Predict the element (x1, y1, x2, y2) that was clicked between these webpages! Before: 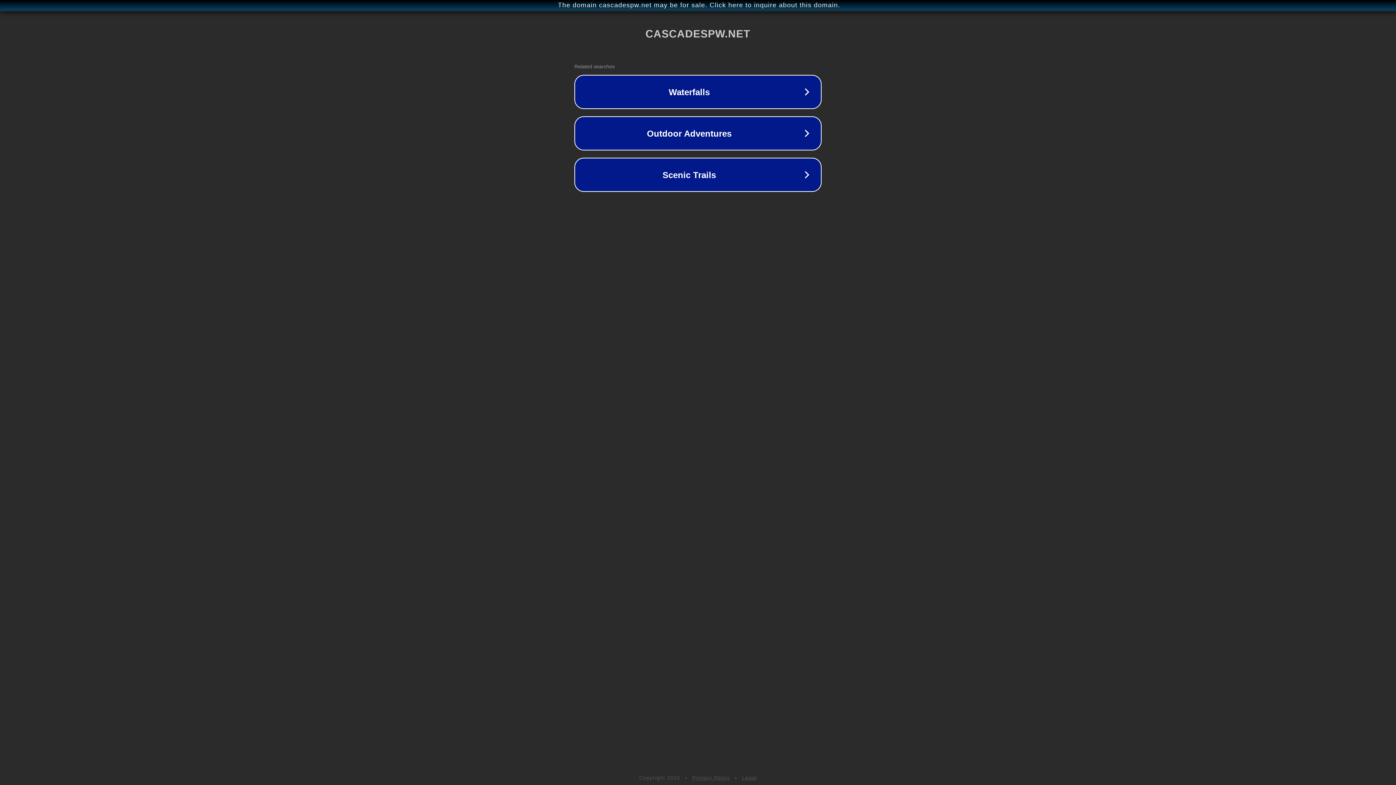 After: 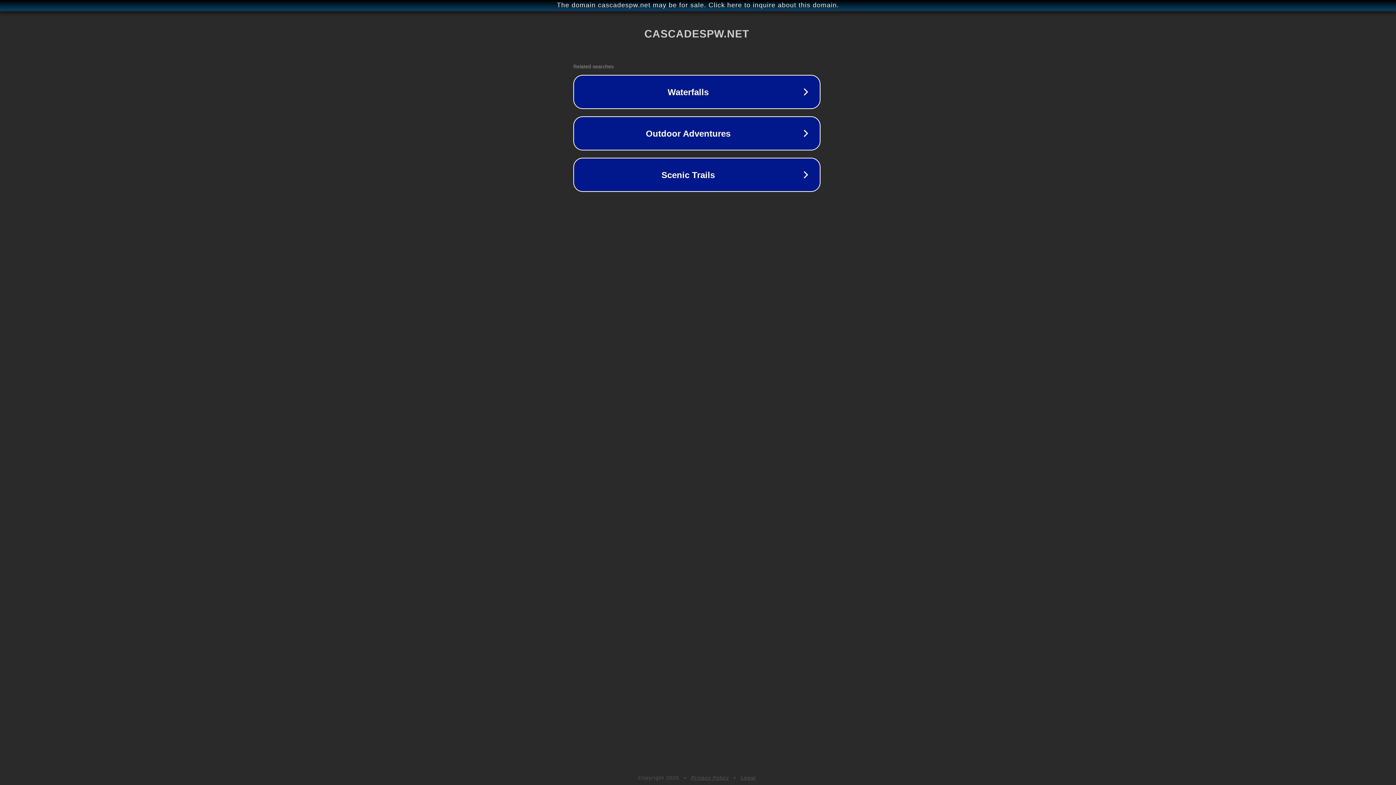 Action: label: The domain cascadespw.net may be for sale. Click here to inquire about this domain. bbox: (1, 1, 1397, 9)